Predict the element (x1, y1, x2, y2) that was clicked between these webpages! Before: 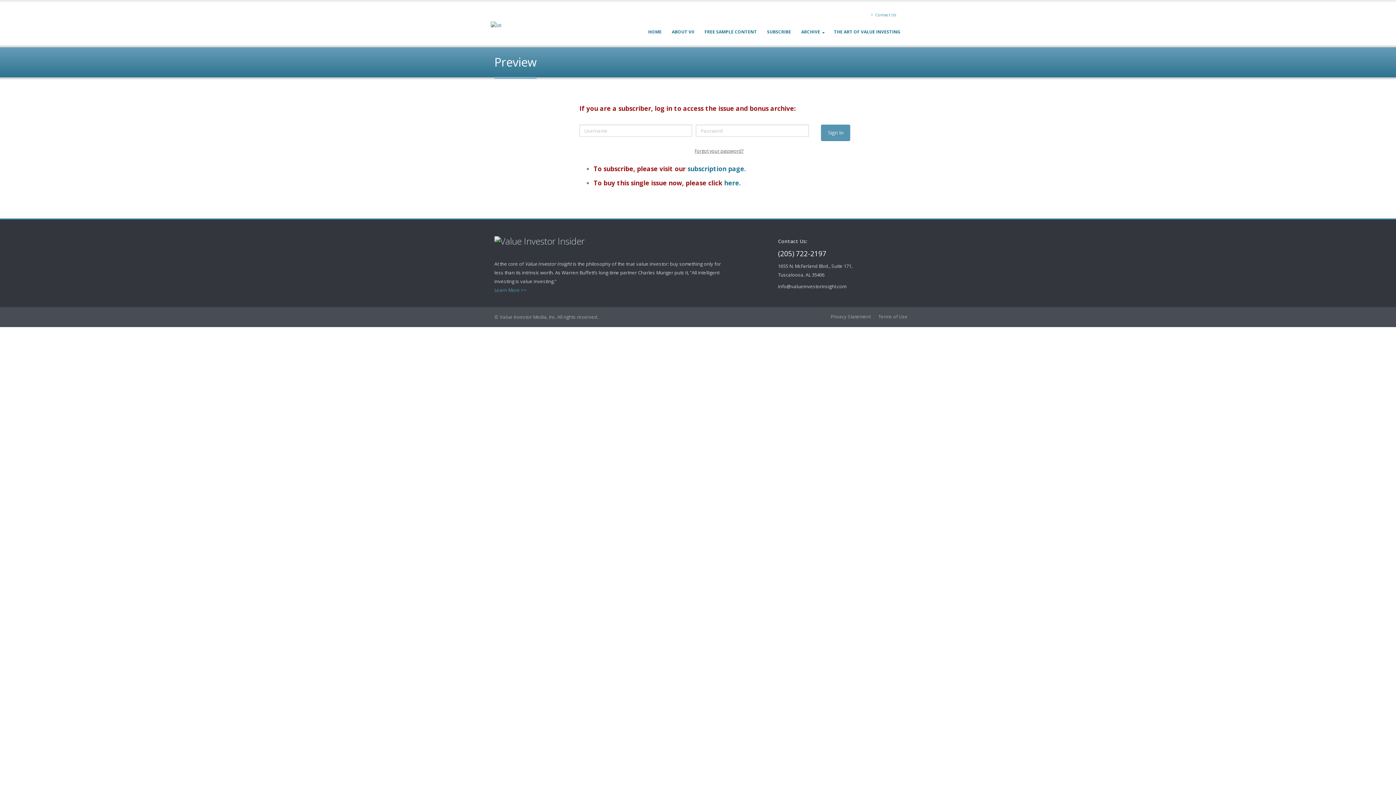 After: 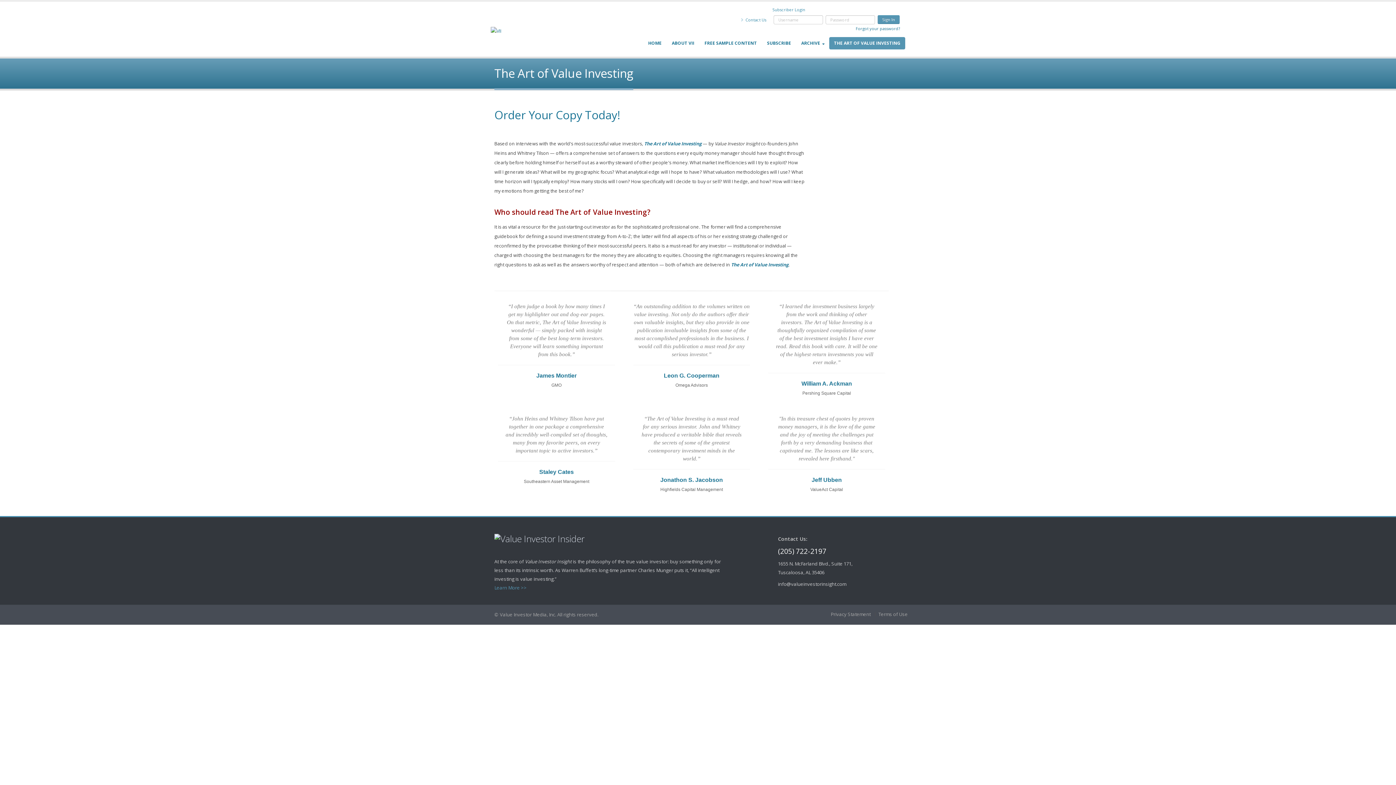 Action: label: THE ART OF VALUE INVESTING bbox: (829, 25, 905, 38)